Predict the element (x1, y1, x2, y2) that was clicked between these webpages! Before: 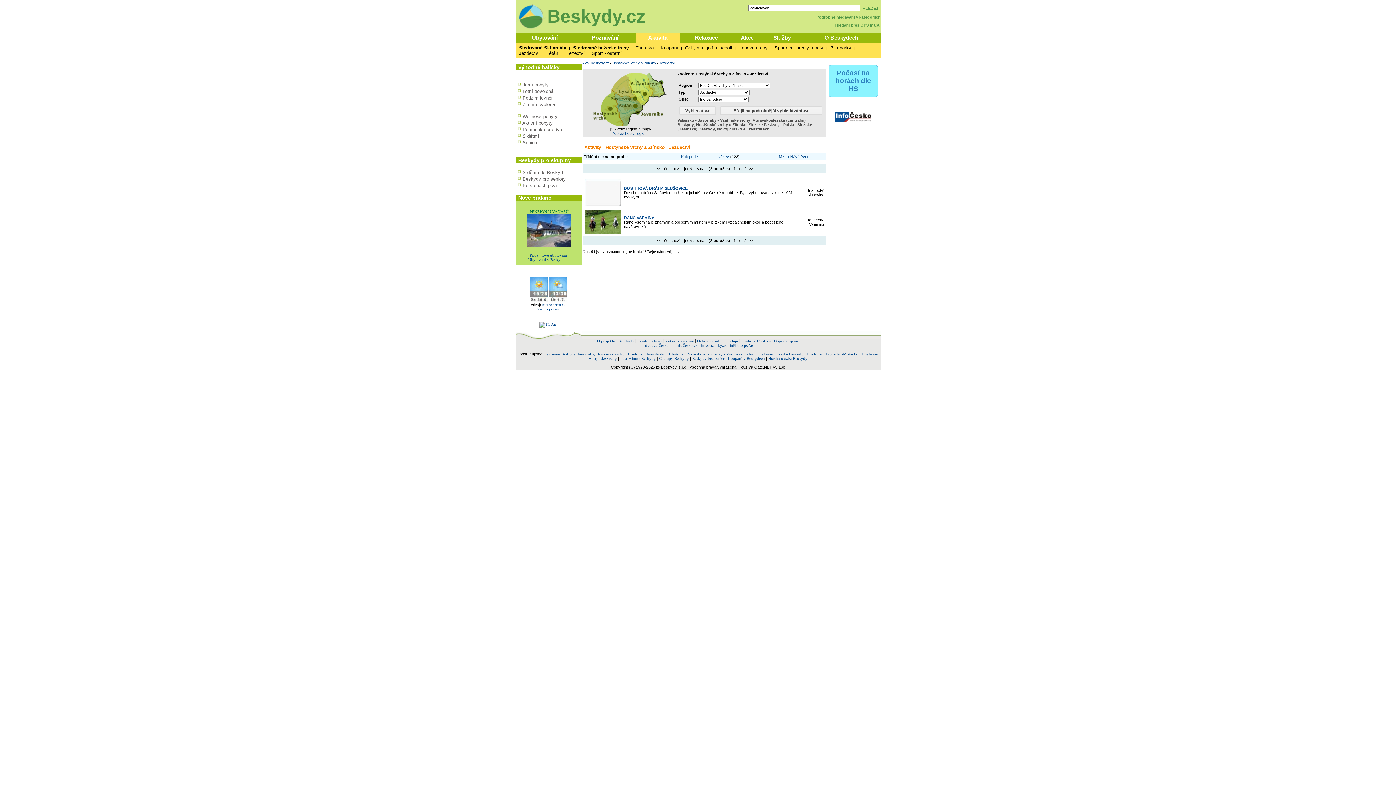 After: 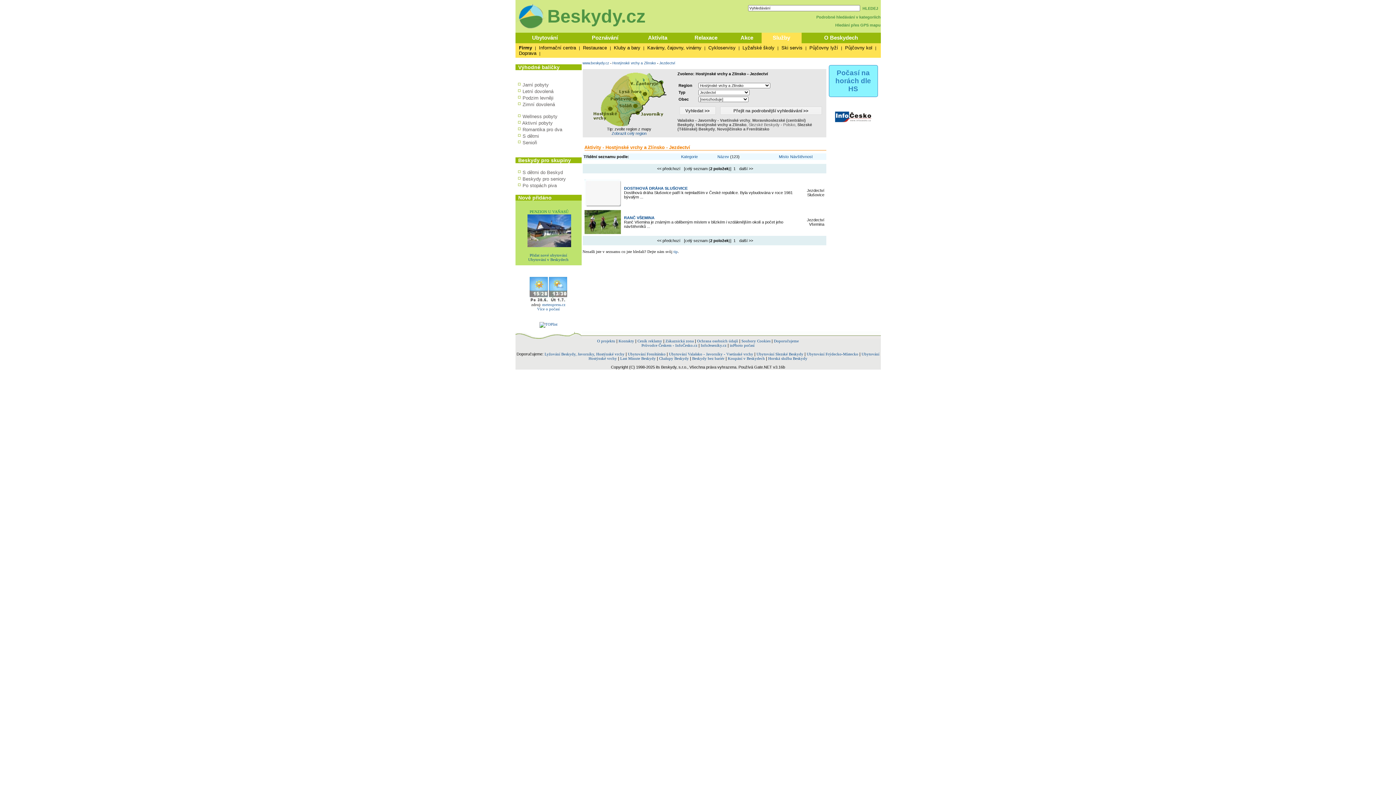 Action: bbox: (762, 32, 802, 43) label: Služby